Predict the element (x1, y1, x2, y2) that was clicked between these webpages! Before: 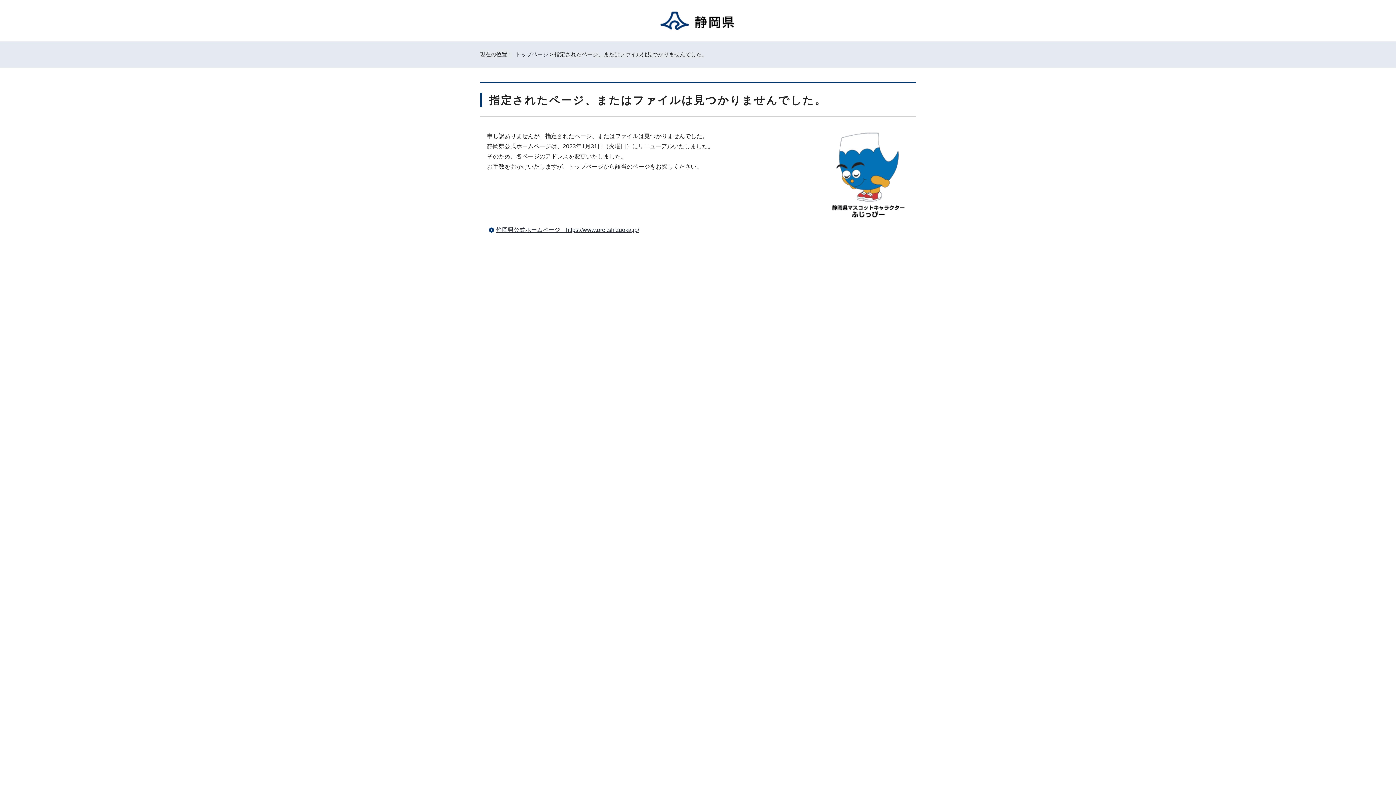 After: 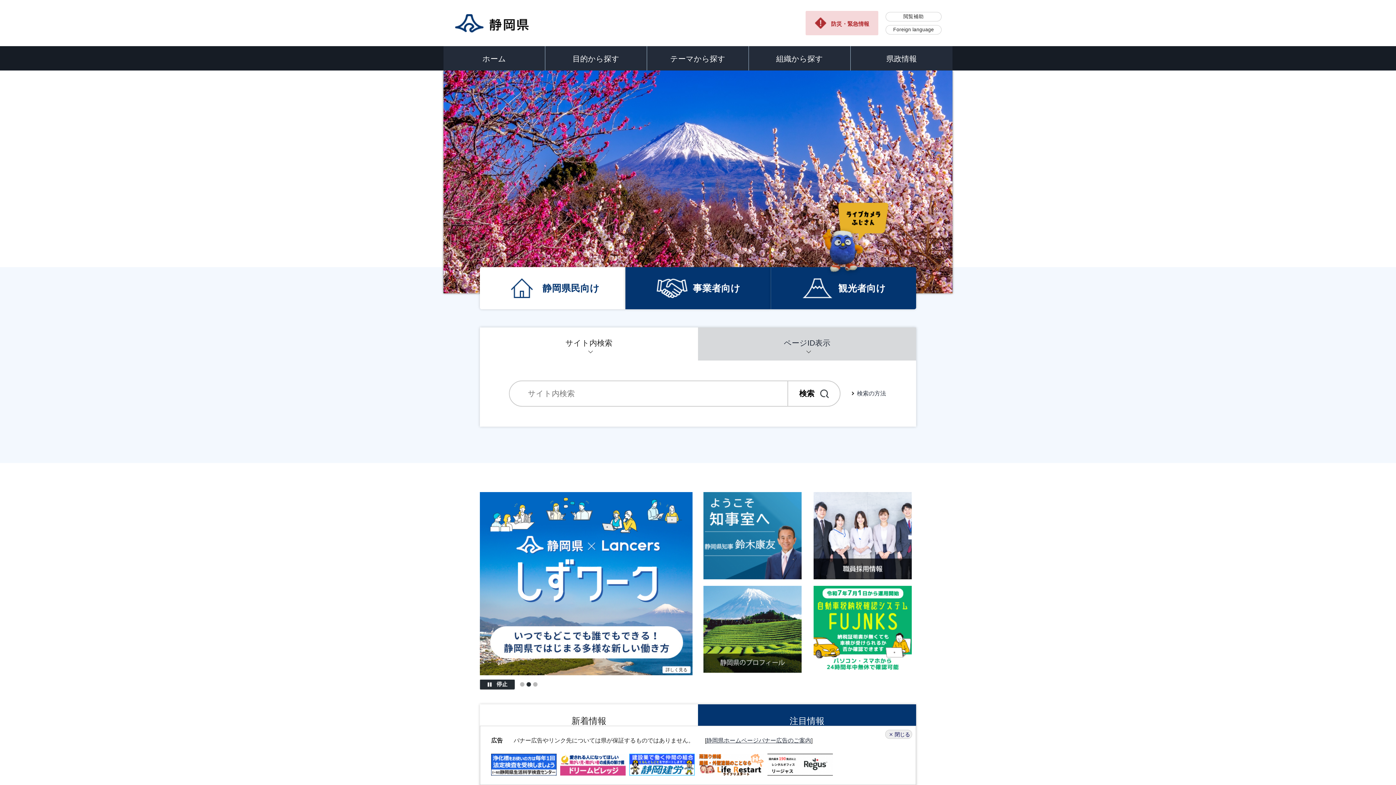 Action: bbox: (515, 51, 548, 57) label: トップページ